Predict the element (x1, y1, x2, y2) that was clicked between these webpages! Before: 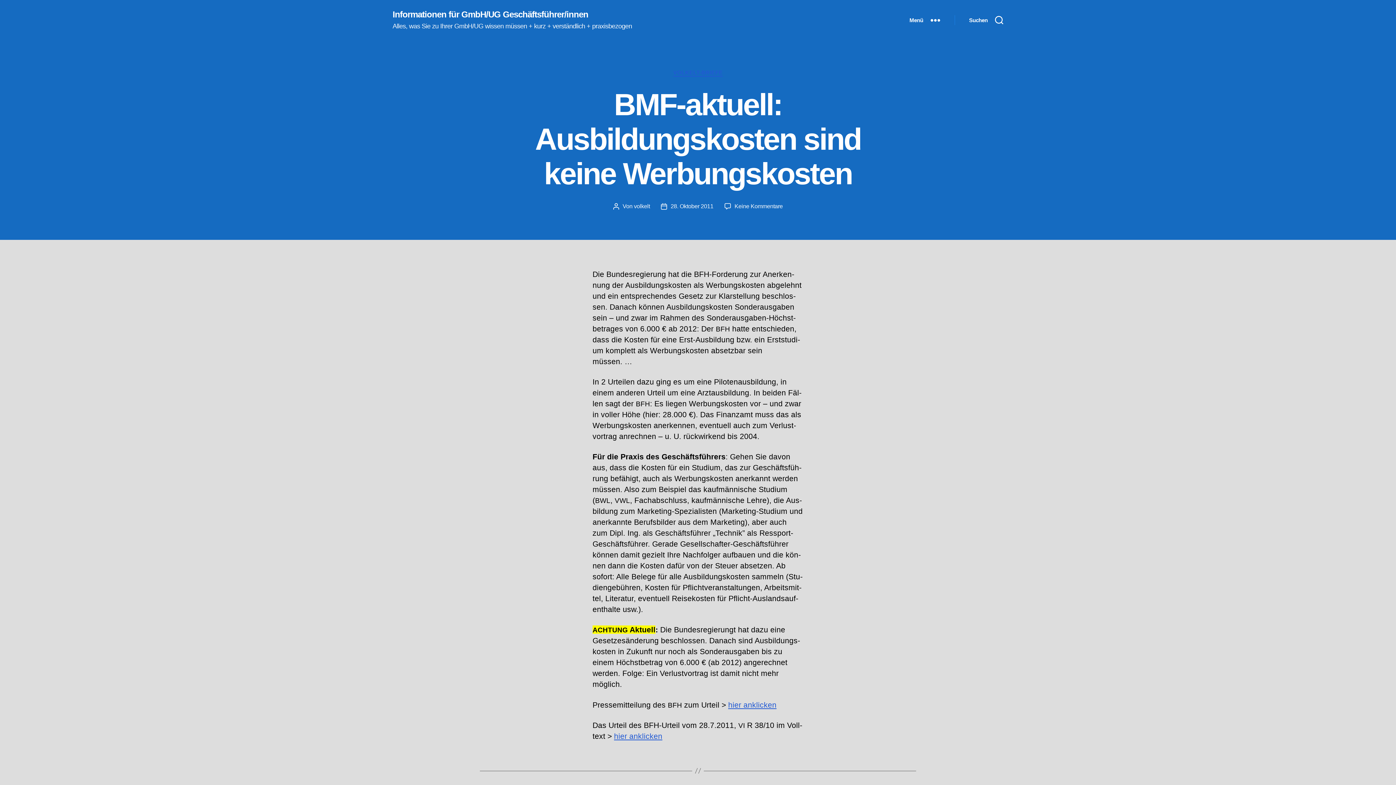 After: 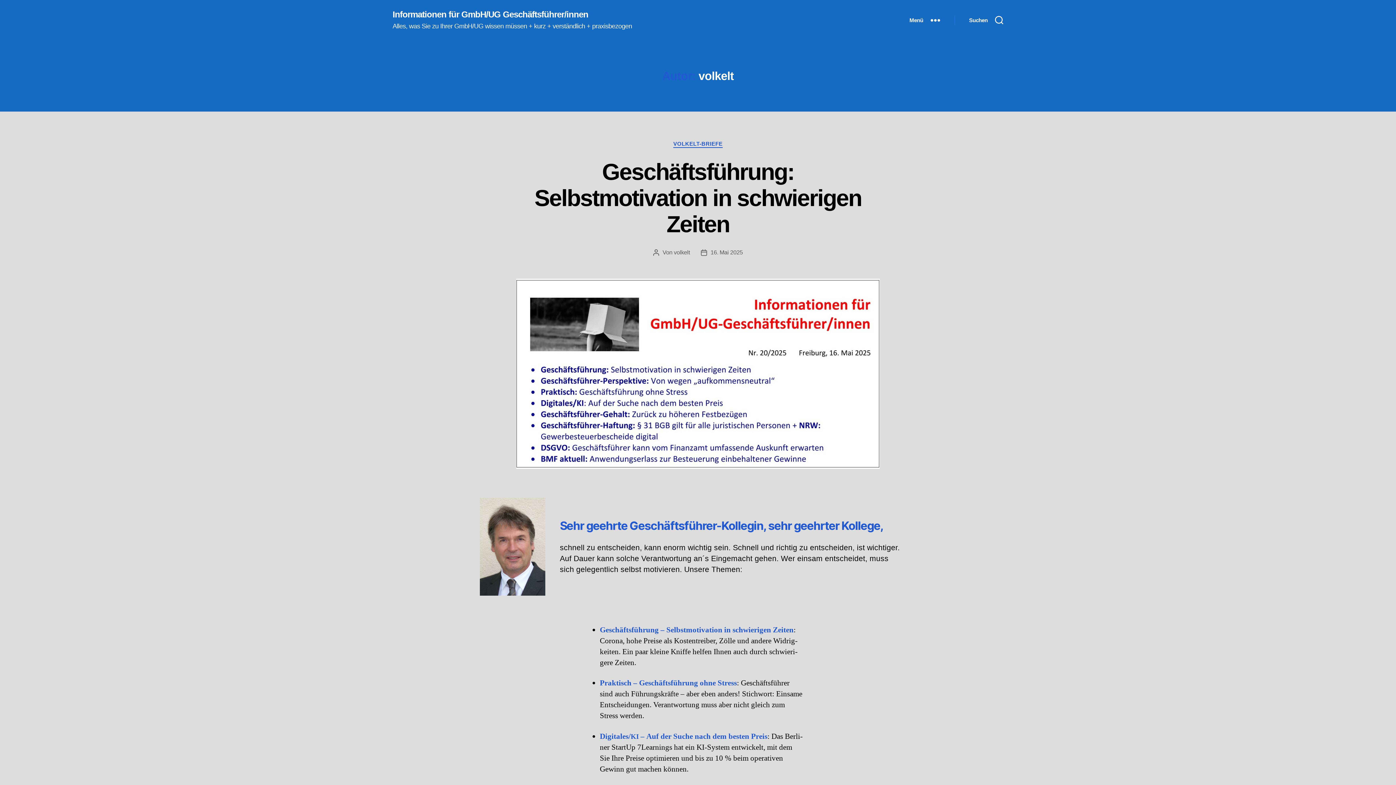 Action: bbox: (634, 203, 650, 209) label: volkelt